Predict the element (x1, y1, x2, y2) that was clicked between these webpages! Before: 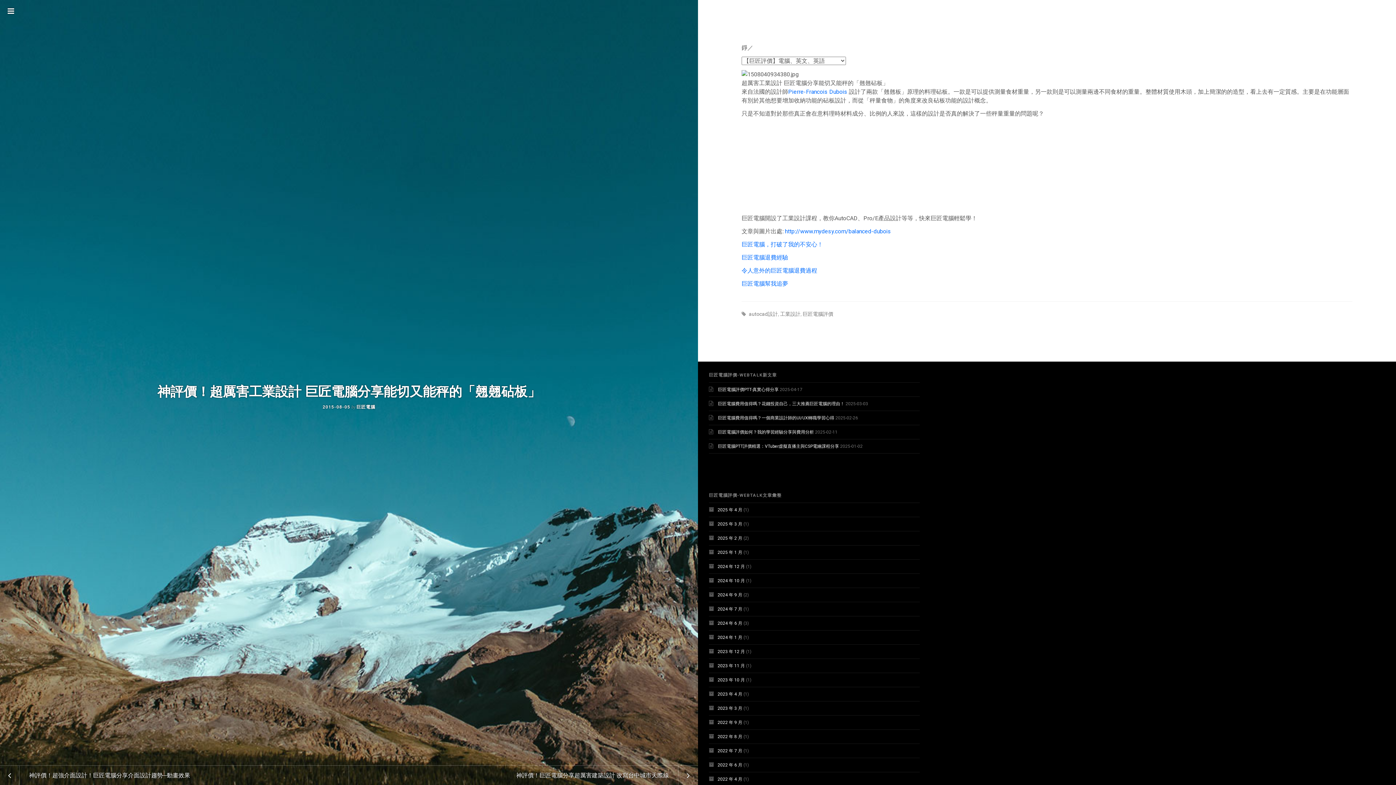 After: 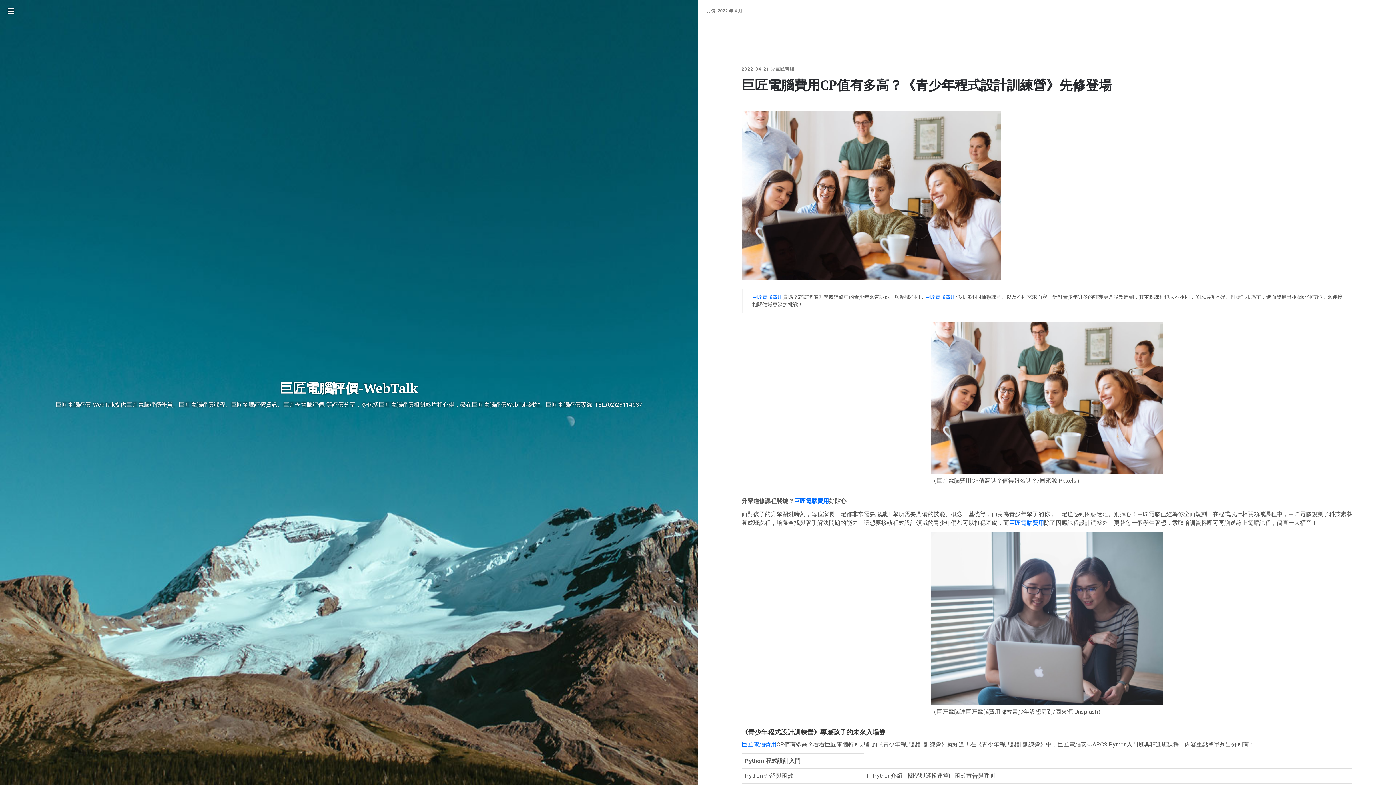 Action: bbox: (717, 777, 742, 782) label: 2022 年 4 月